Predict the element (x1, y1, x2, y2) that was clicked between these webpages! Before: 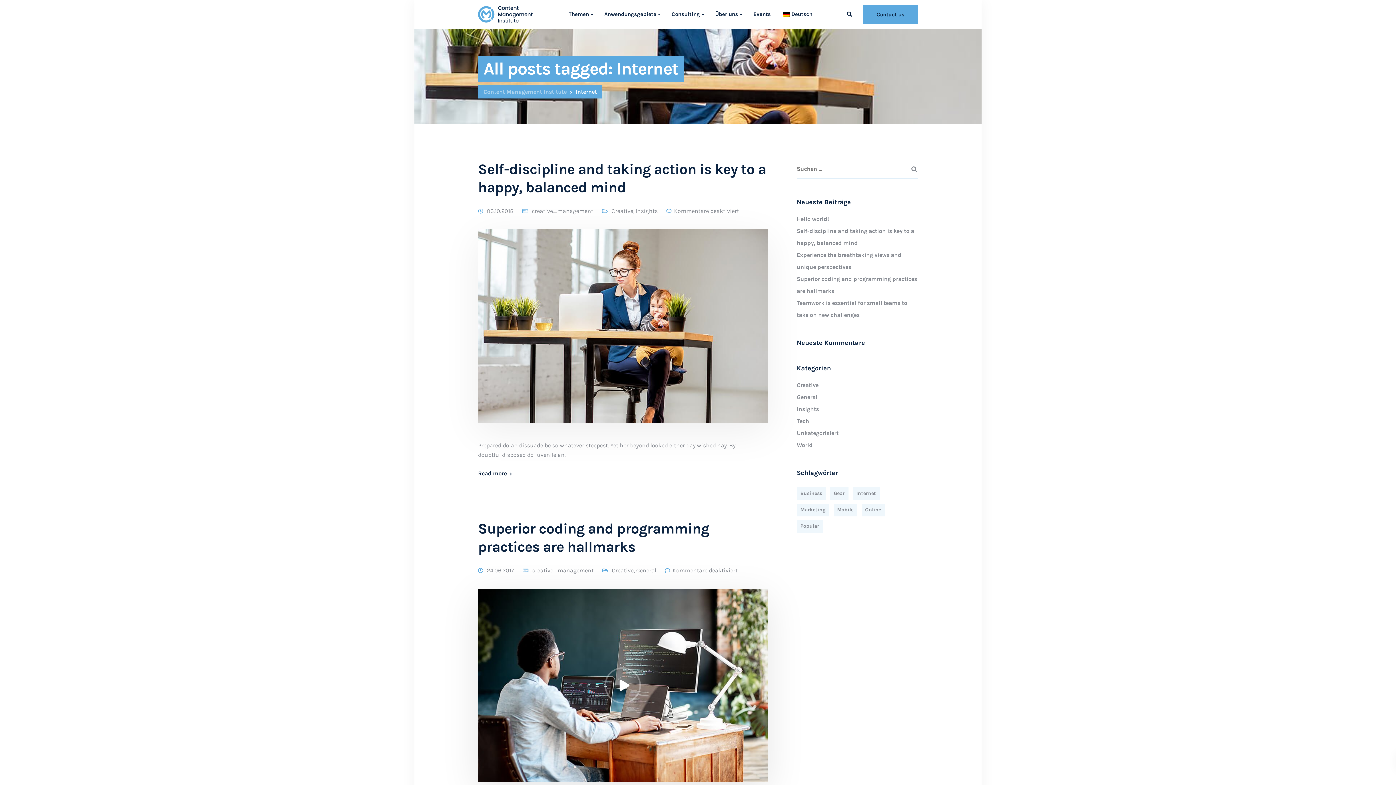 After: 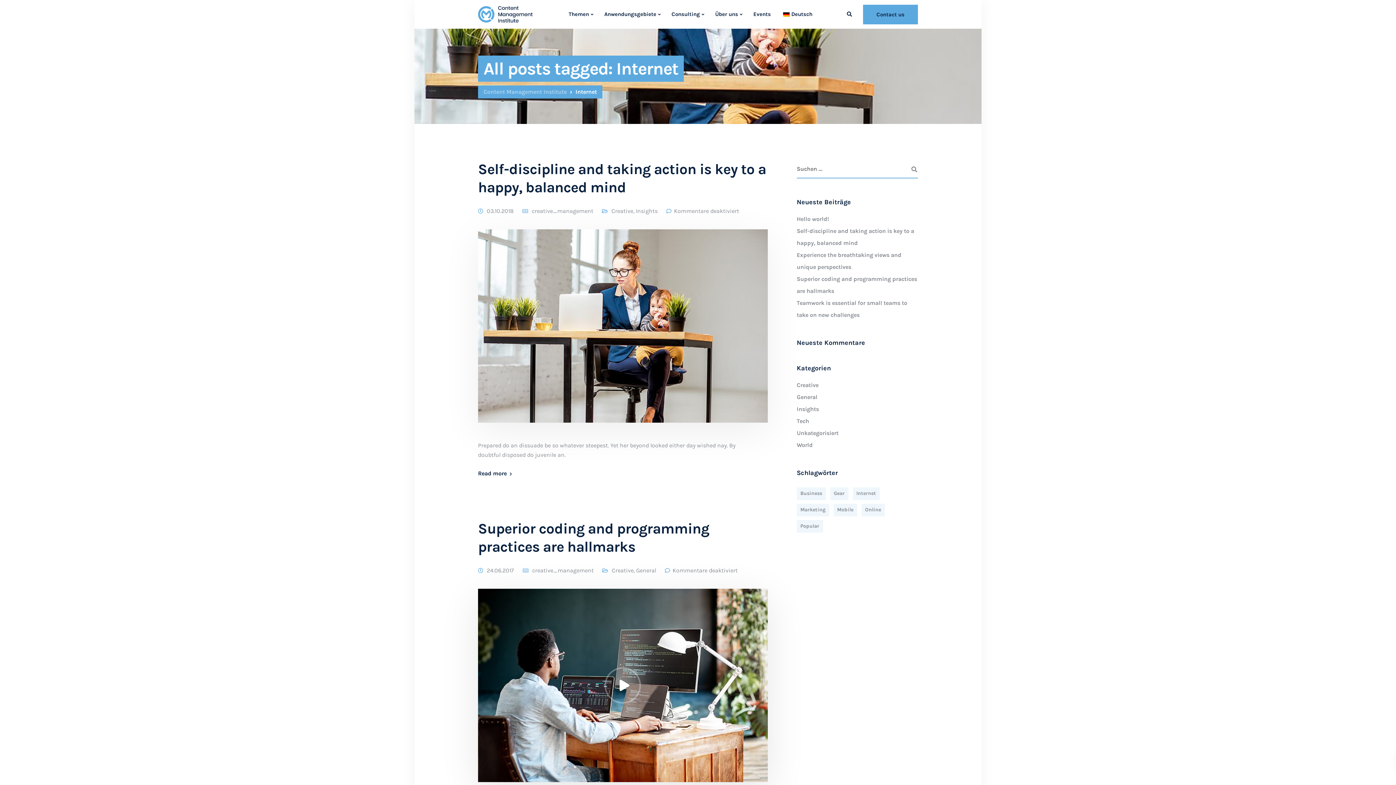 Action: bbox: (776, 0, 818, 28) label:  
Deutsch